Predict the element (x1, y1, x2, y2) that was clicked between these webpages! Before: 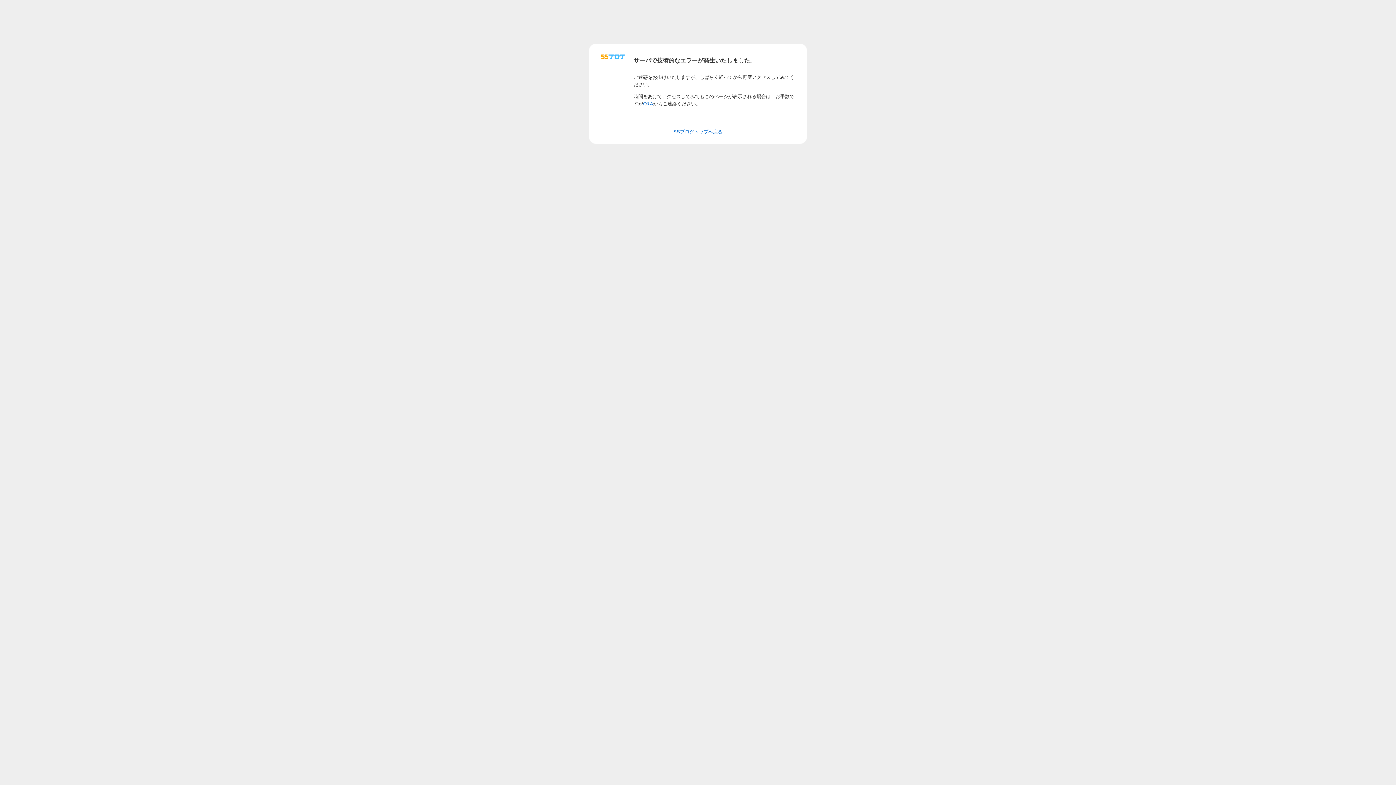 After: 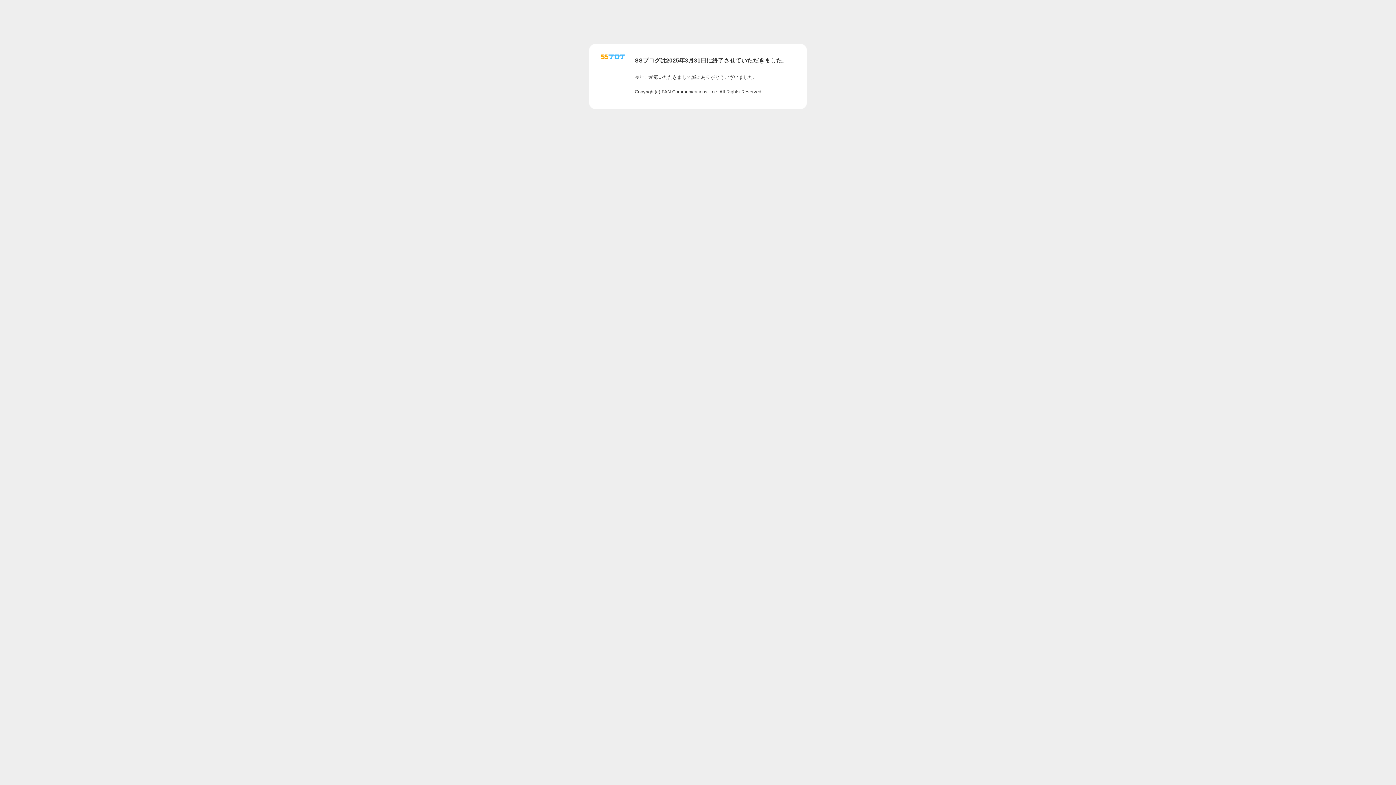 Action: label: Q&A bbox: (643, 100, 653, 106)